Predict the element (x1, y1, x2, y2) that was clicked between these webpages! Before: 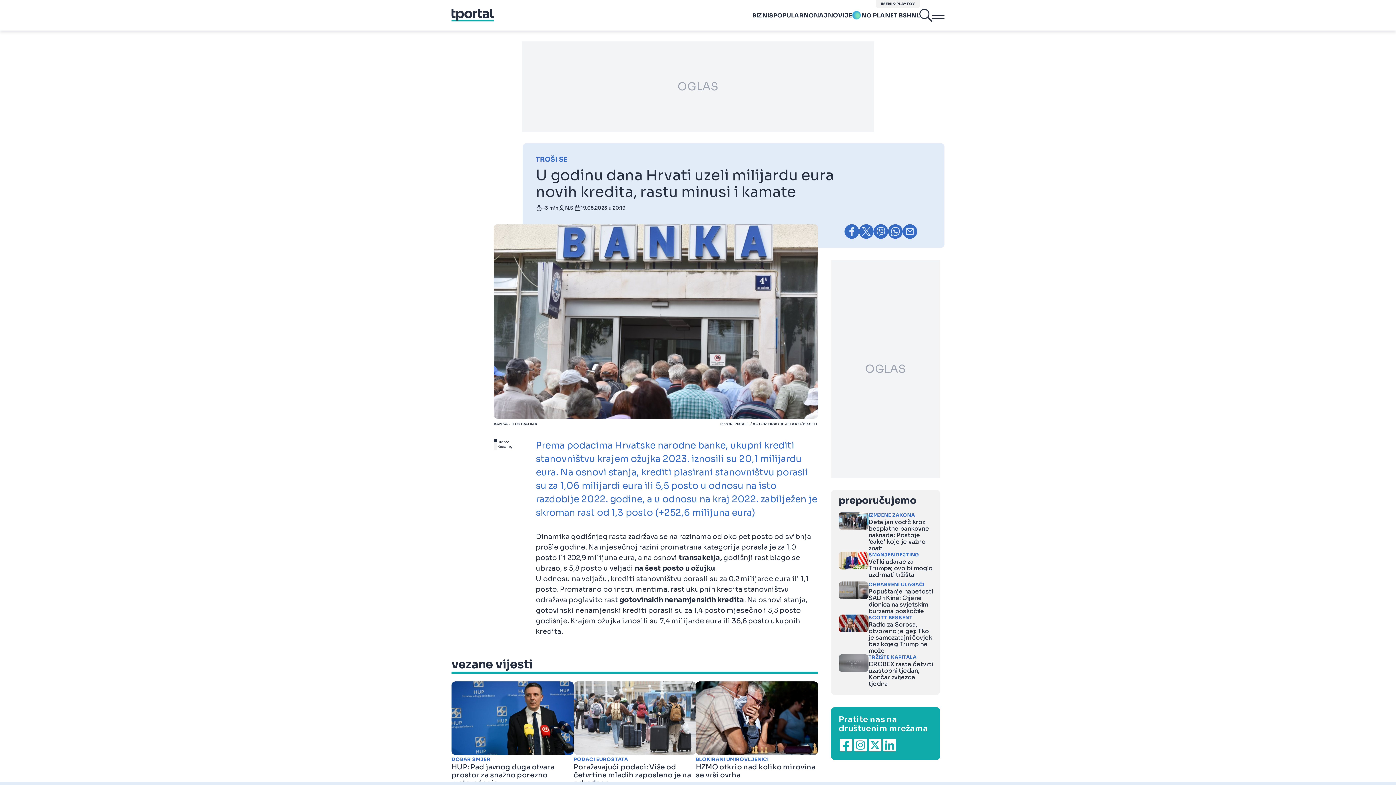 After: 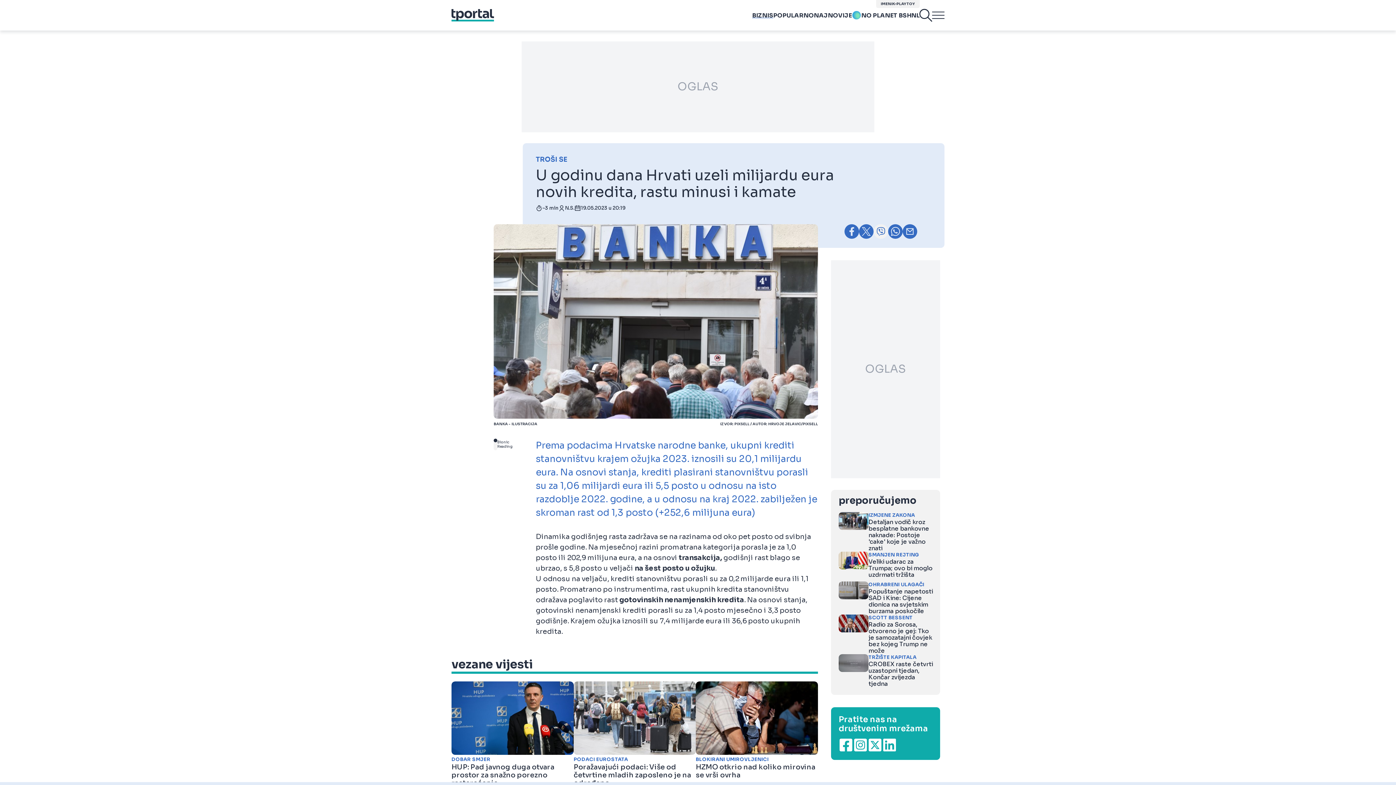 Action: bbox: (873, 224, 888, 238)